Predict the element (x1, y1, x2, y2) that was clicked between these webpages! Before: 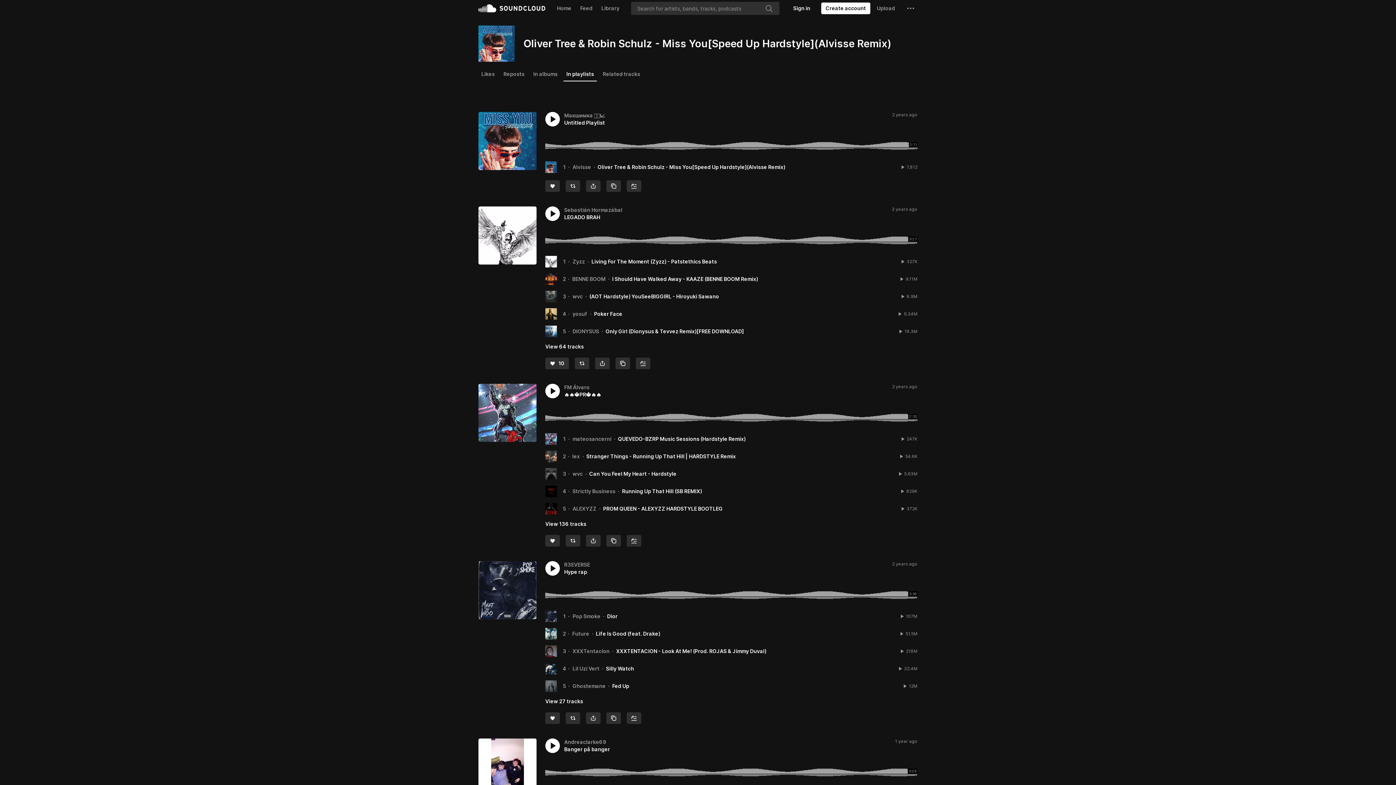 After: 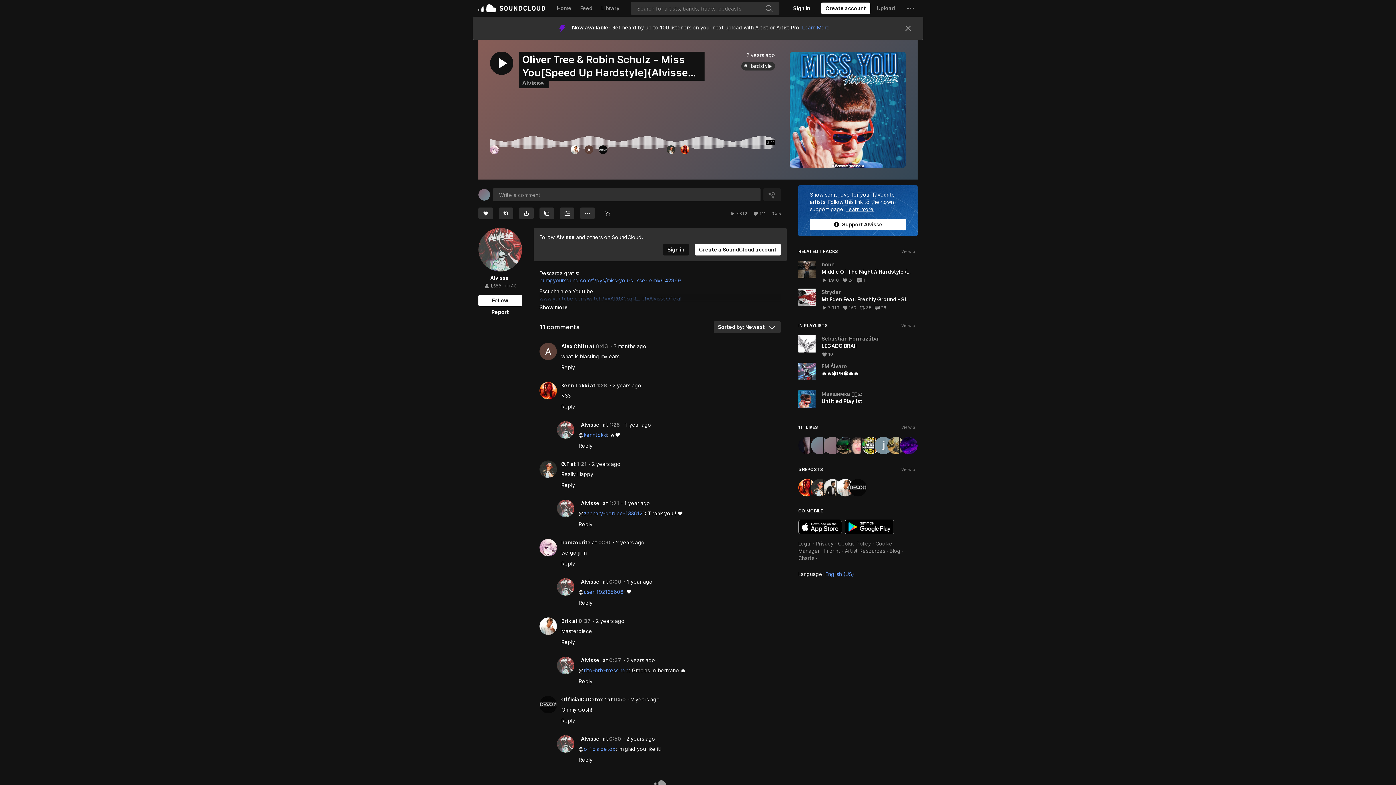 Action: label: Oliver Tree & Robin Schulz - Miss You[Speed Up Hardstyle](Alvisse Remix) bbox: (523, 37, 891, 49)